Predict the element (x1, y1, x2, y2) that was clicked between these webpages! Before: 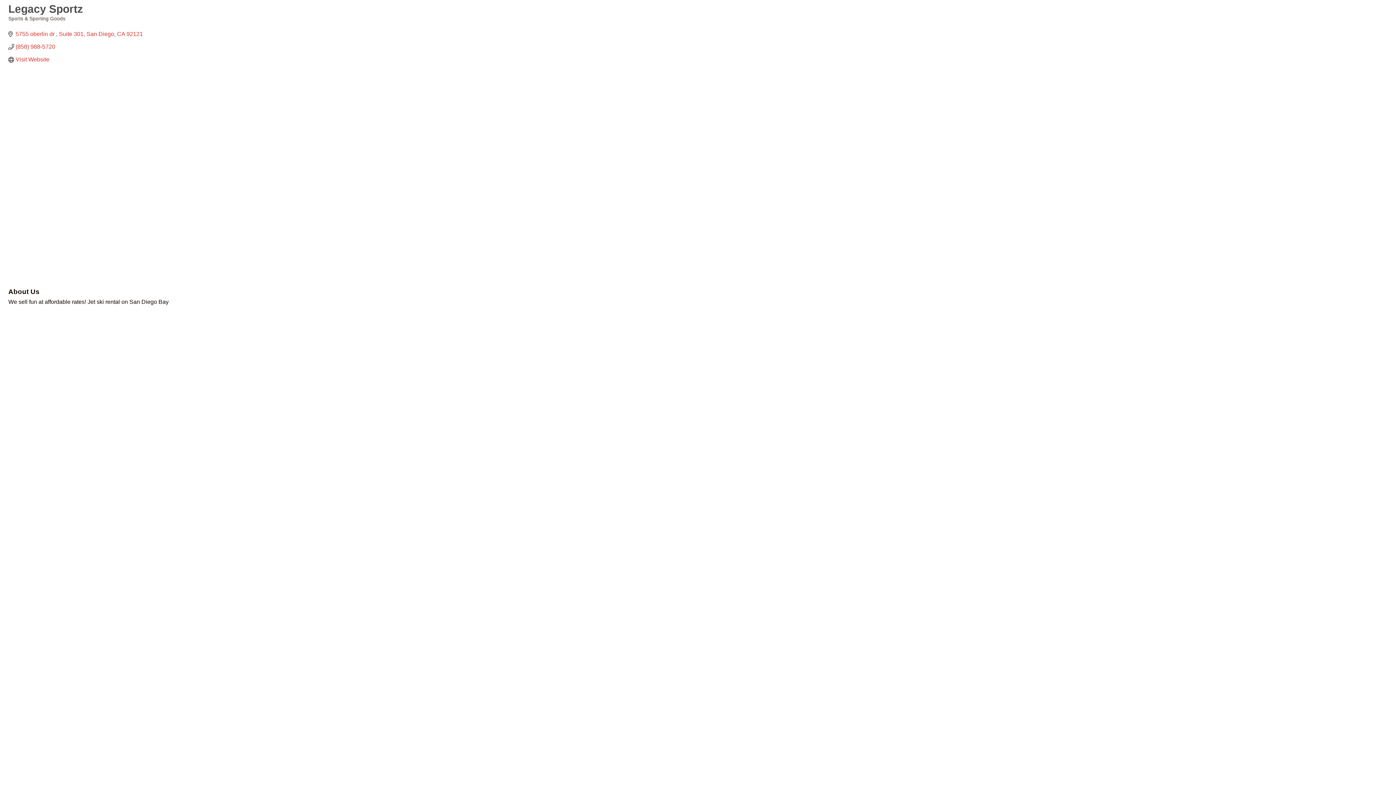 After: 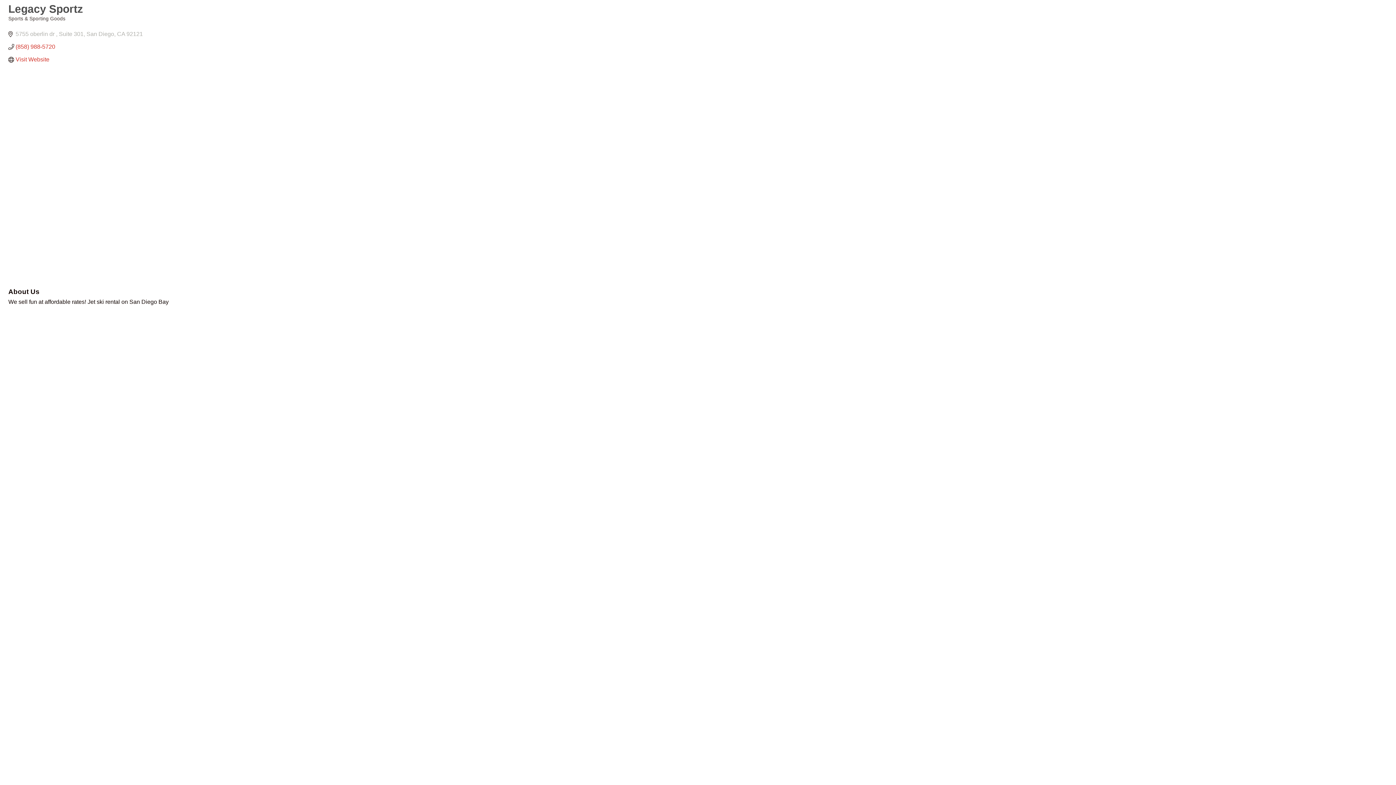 Action: label: 5755 oberlin dr  Suite 301 San Diego CA 92121 bbox: (15, 30, 142, 37)